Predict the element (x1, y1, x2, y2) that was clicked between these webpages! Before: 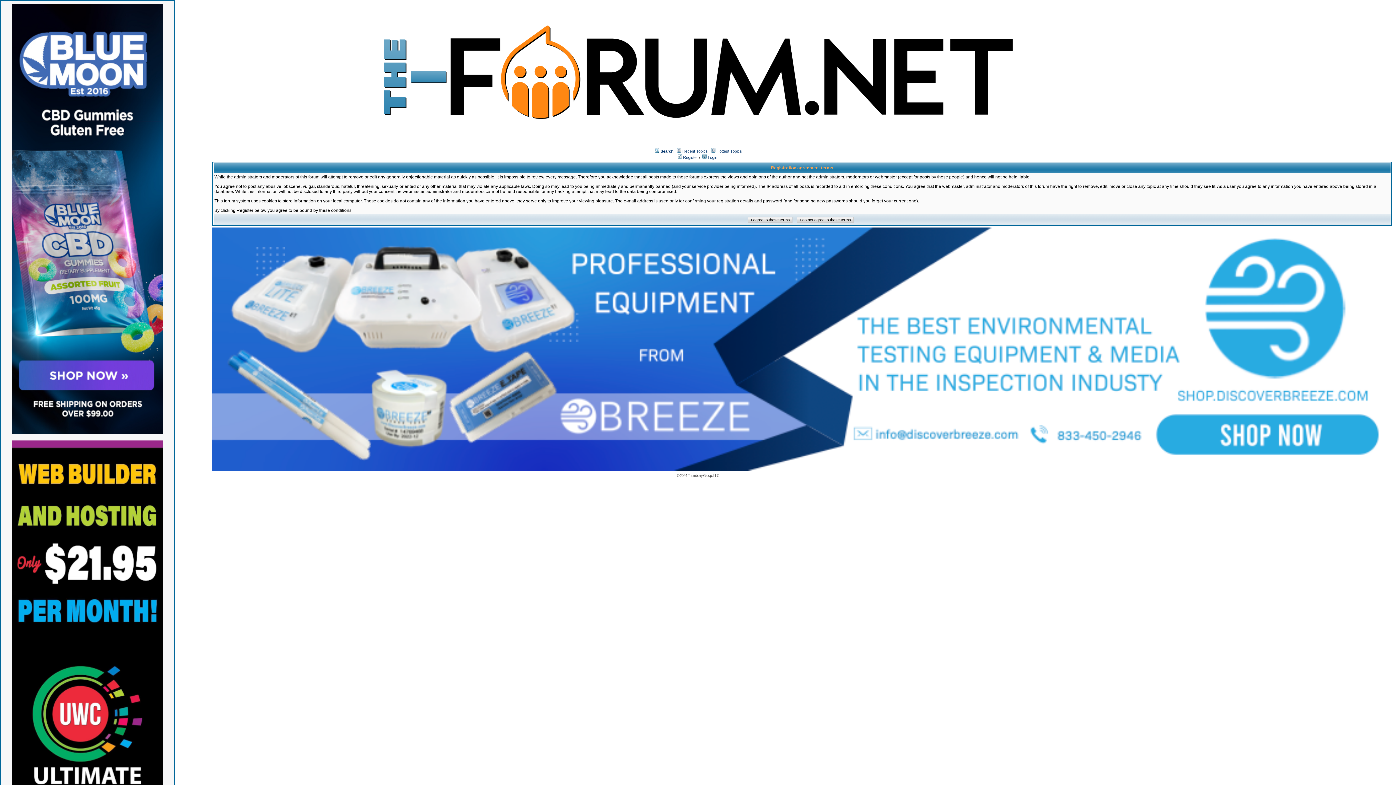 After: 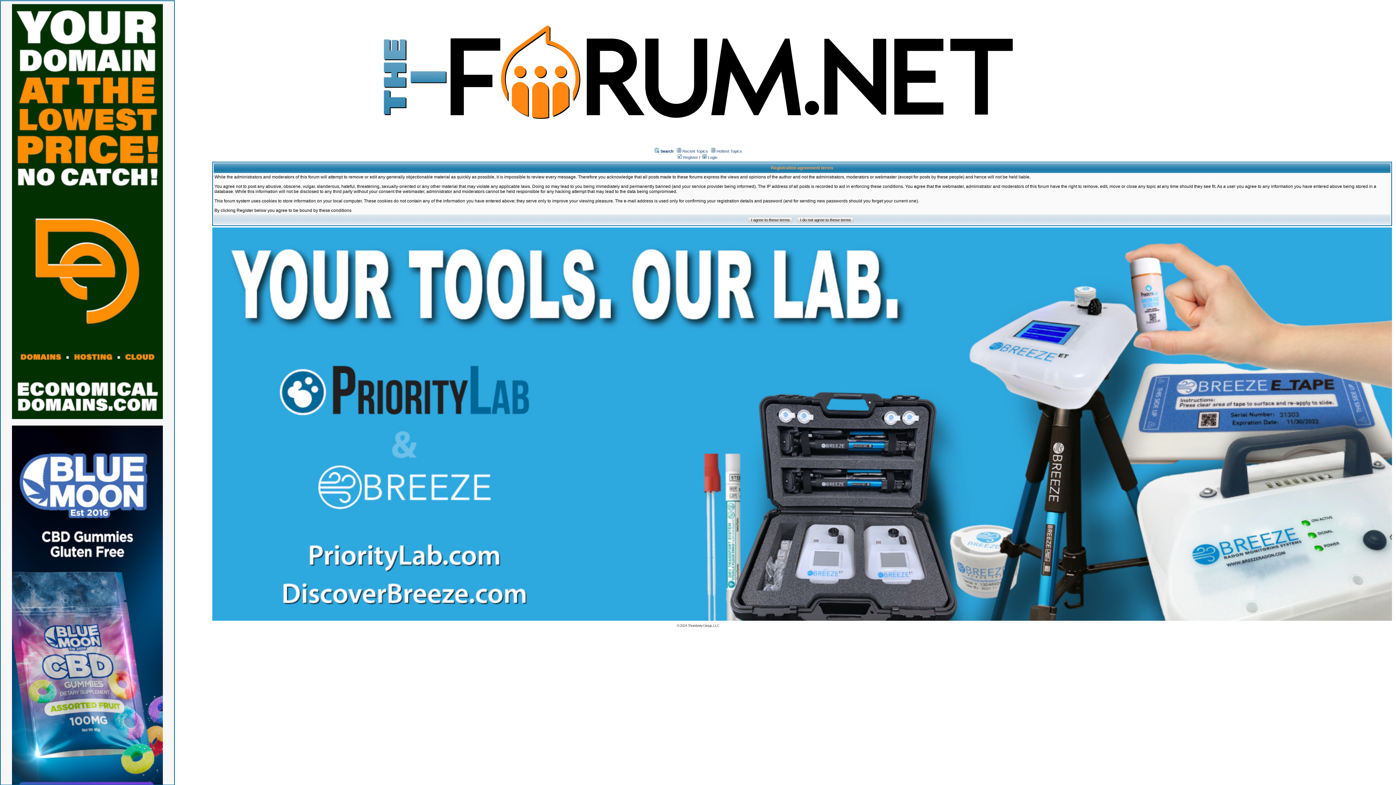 Action: label:  Register bbox: (677, 155, 698, 159)